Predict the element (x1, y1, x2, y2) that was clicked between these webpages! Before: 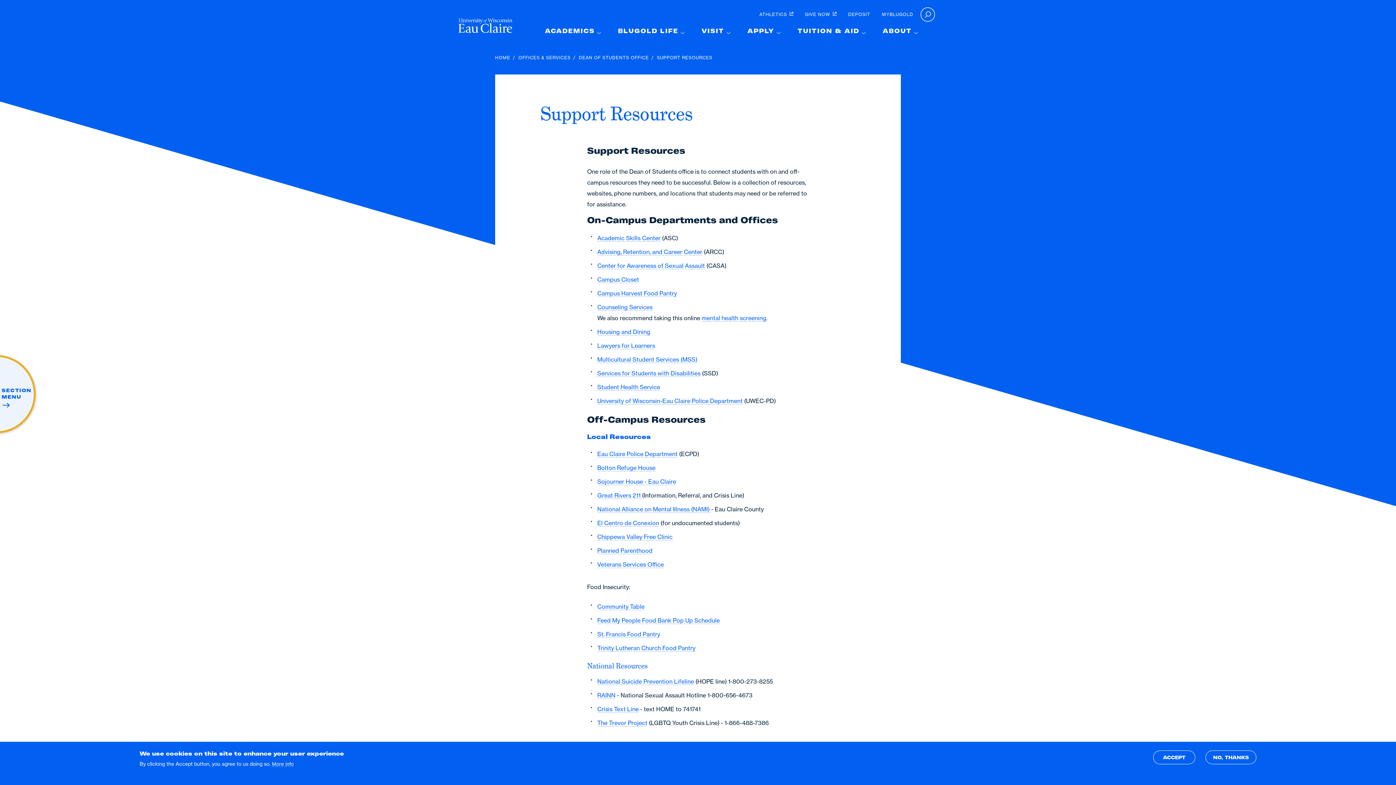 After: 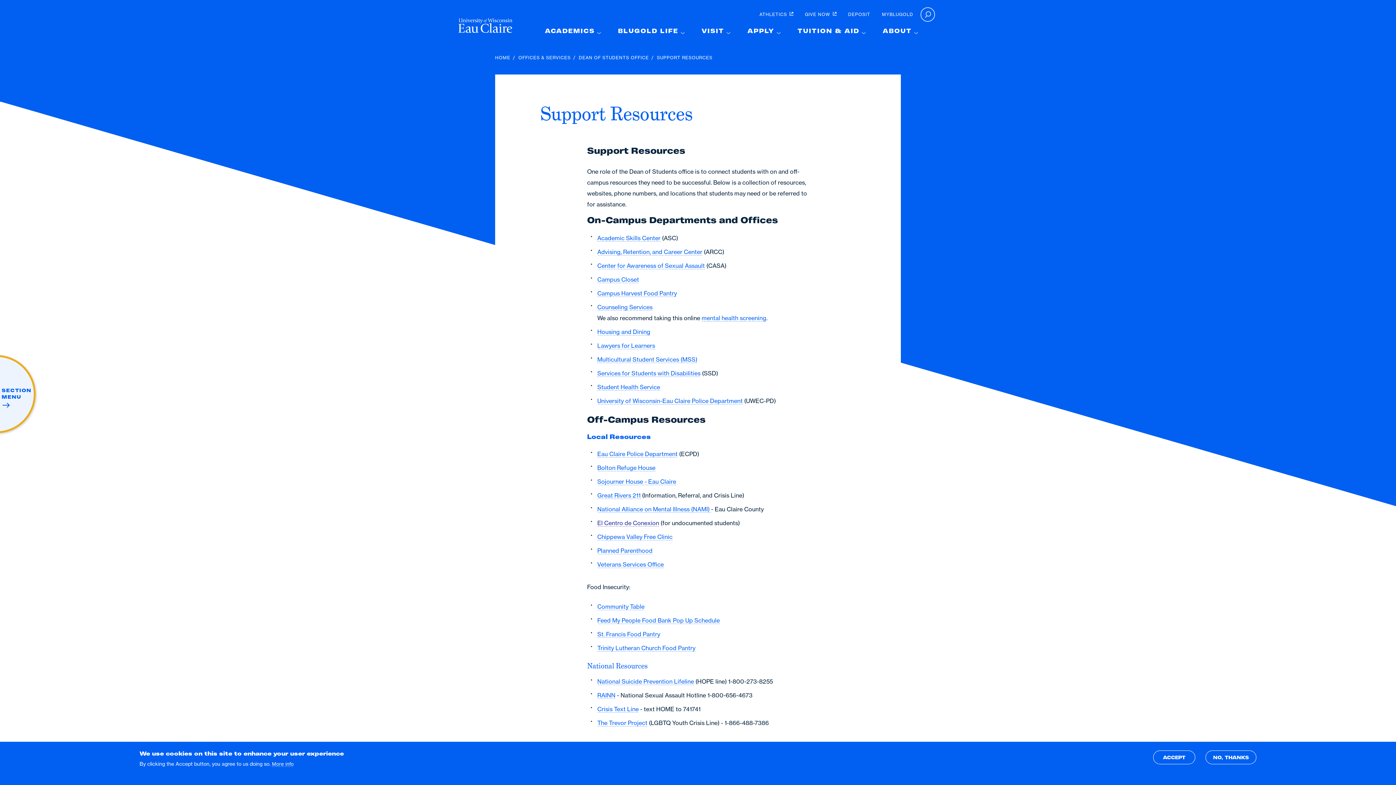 Action: label: El Centro de Conexion bbox: (597, 519, 659, 526)